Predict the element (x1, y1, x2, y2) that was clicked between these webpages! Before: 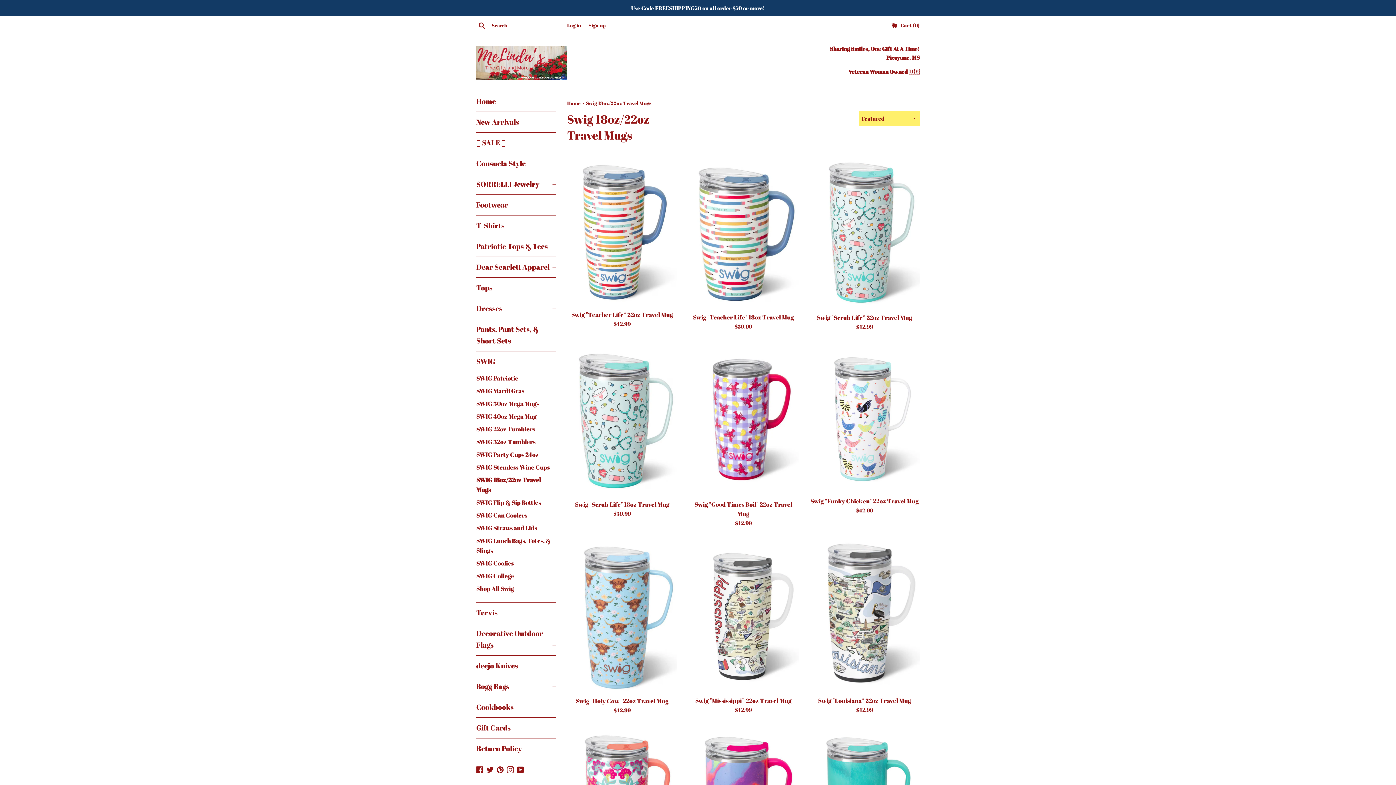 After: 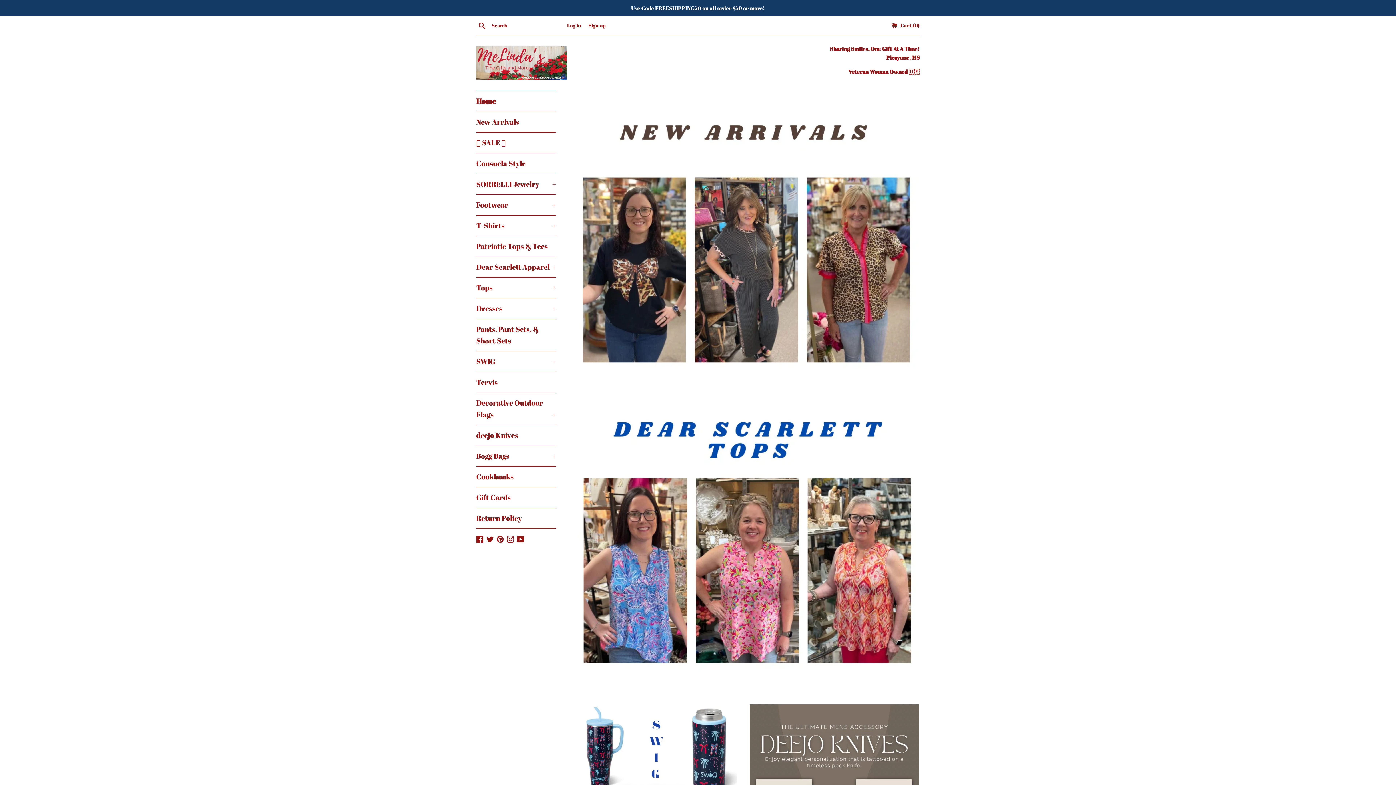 Action: label: Home bbox: (476, 91, 556, 111)